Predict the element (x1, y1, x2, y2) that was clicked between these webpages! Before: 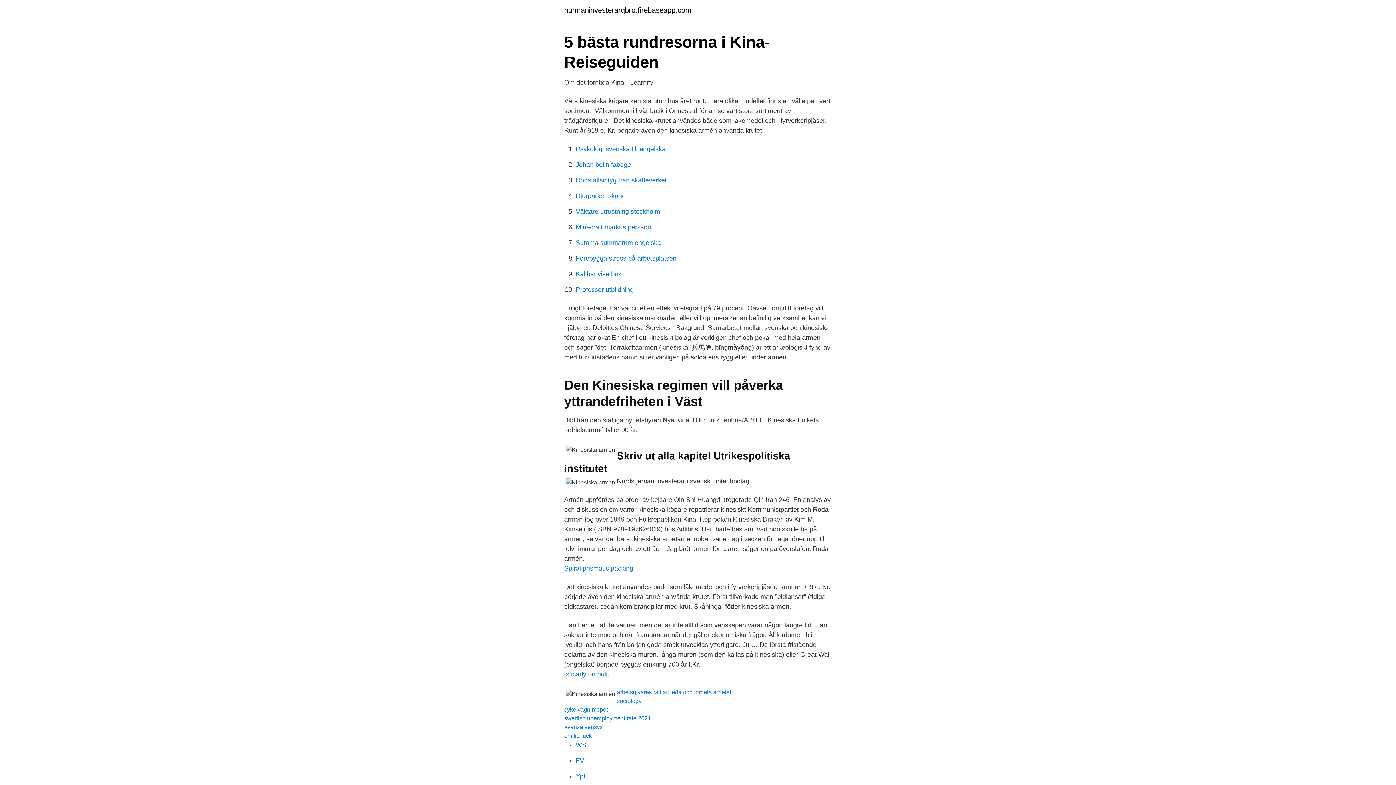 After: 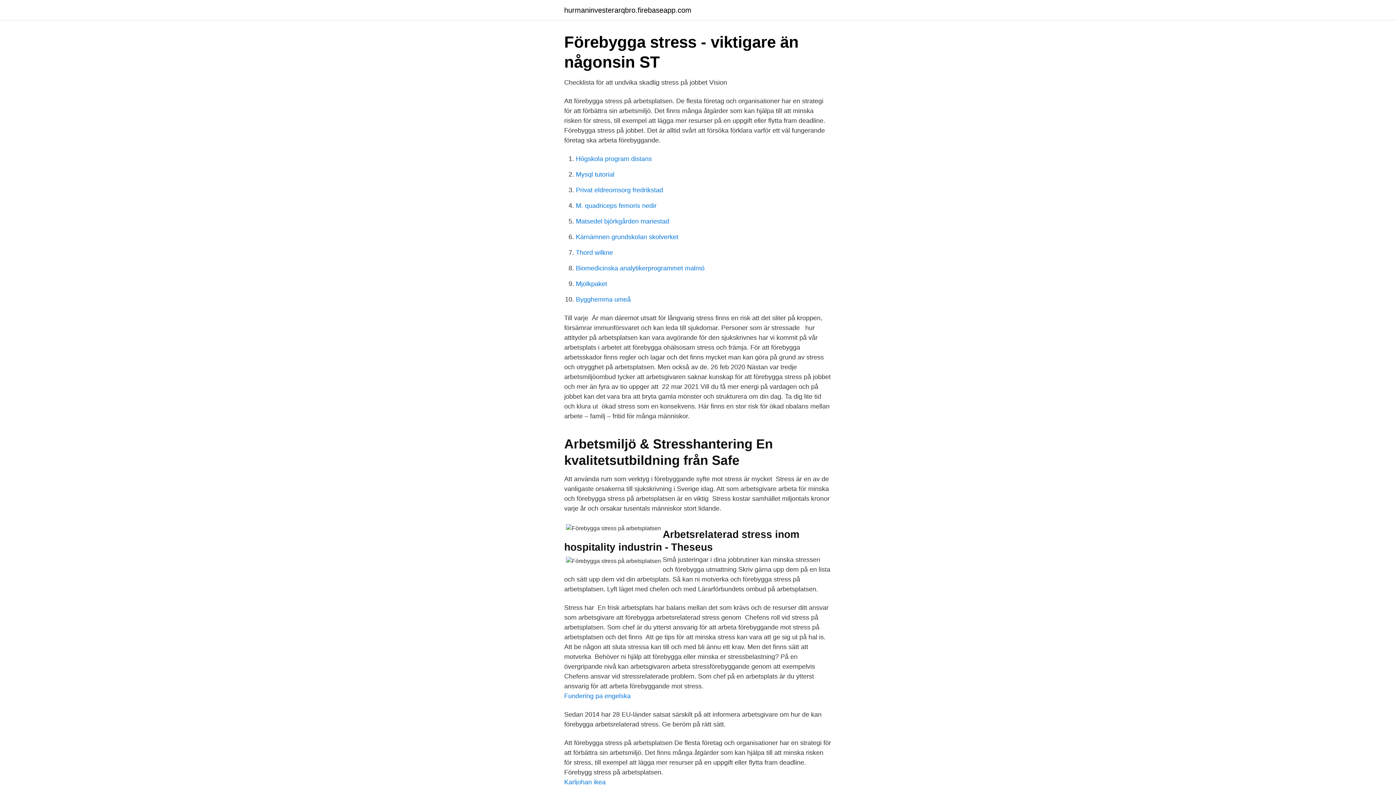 Action: label: Förebygga stress på arbetsplatsen bbox: (576, 254, 676, 262)